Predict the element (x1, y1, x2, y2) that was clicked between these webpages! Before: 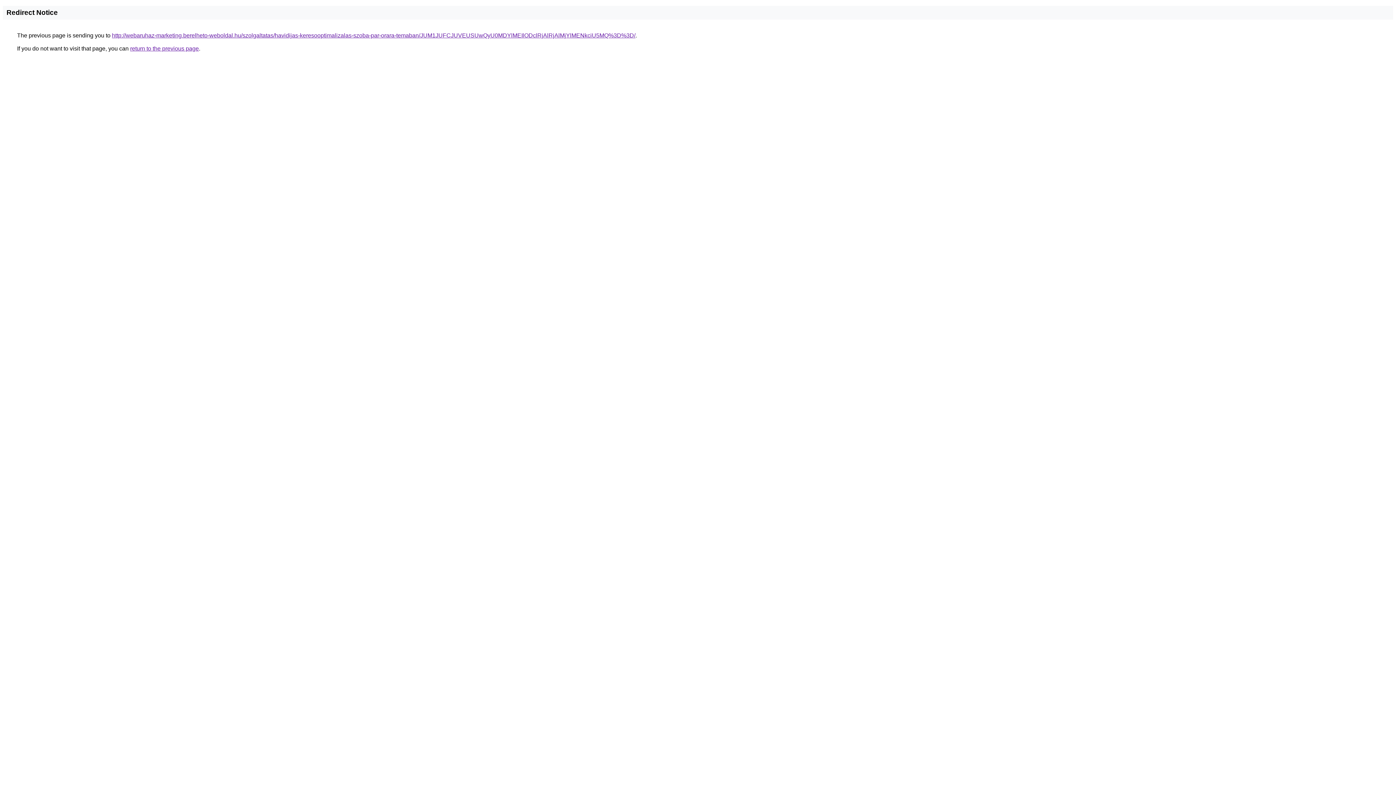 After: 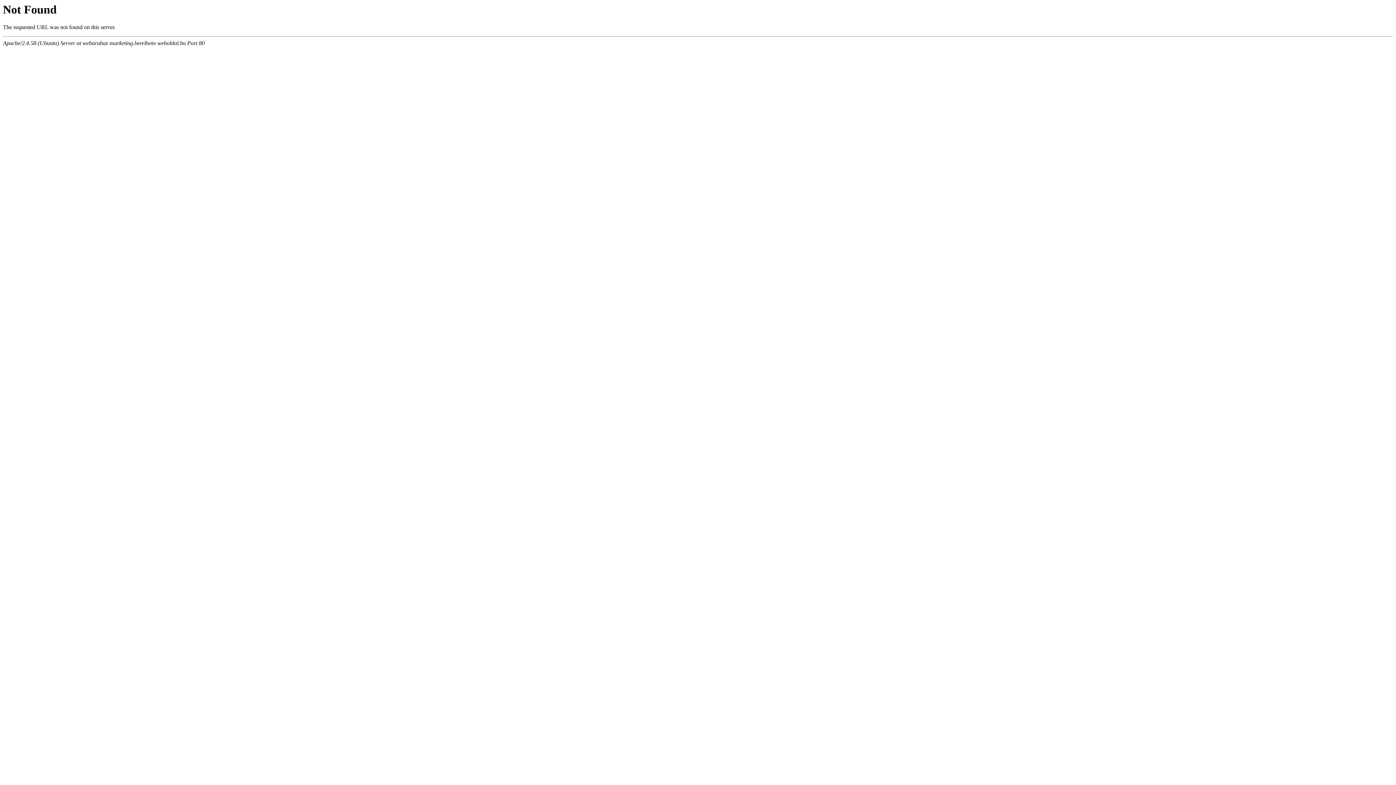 Action: bbox: (112, 32, 635, 38) label: http://webaruhaz-marketing.berelheto-weboldal.hu/szolgaltatas/havidijas-keresooptimalizalas-szoba-par-orara-temaban/JUM1JUFCJUVEUSUwQyU0MDYlMEIlODclRjAlRjAlMjYlMENkciU5MQ%3D%3D/